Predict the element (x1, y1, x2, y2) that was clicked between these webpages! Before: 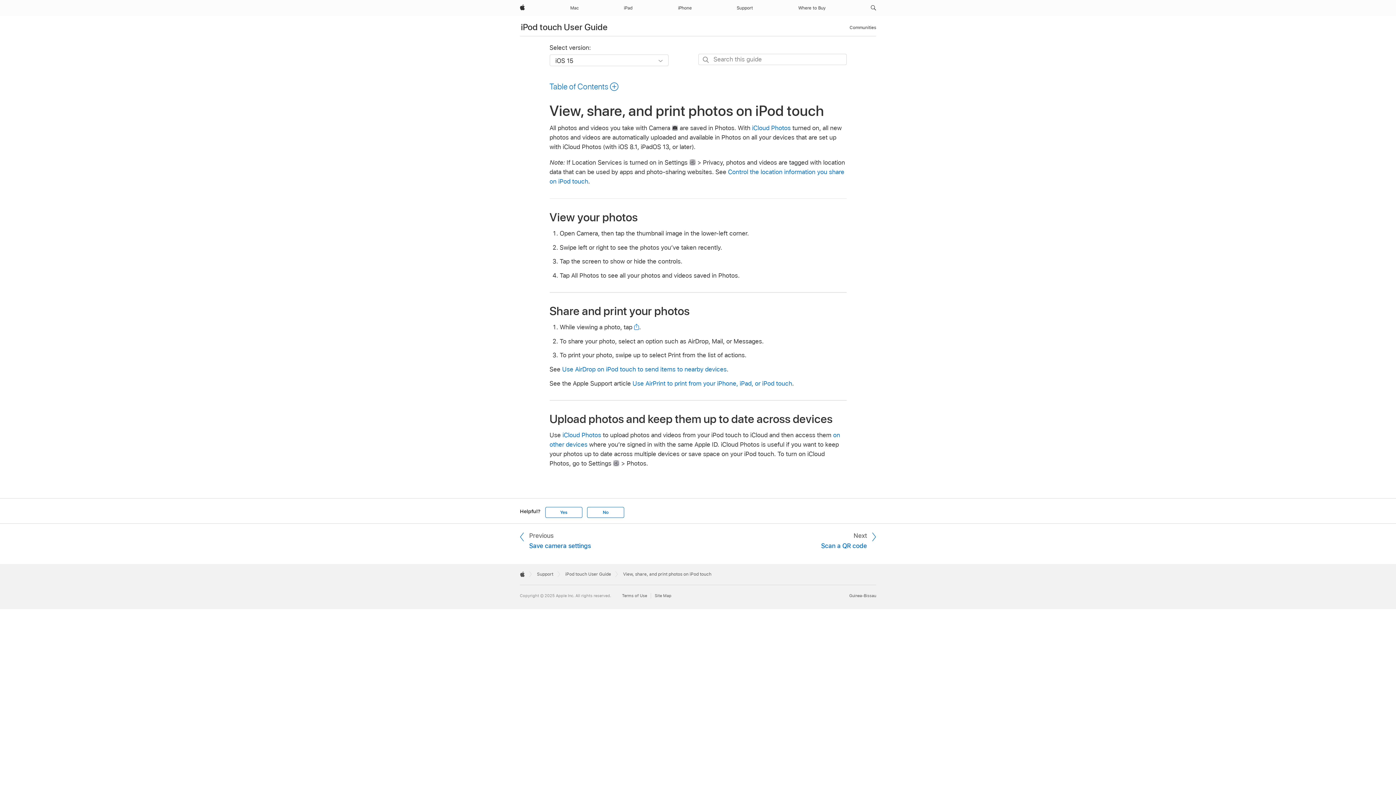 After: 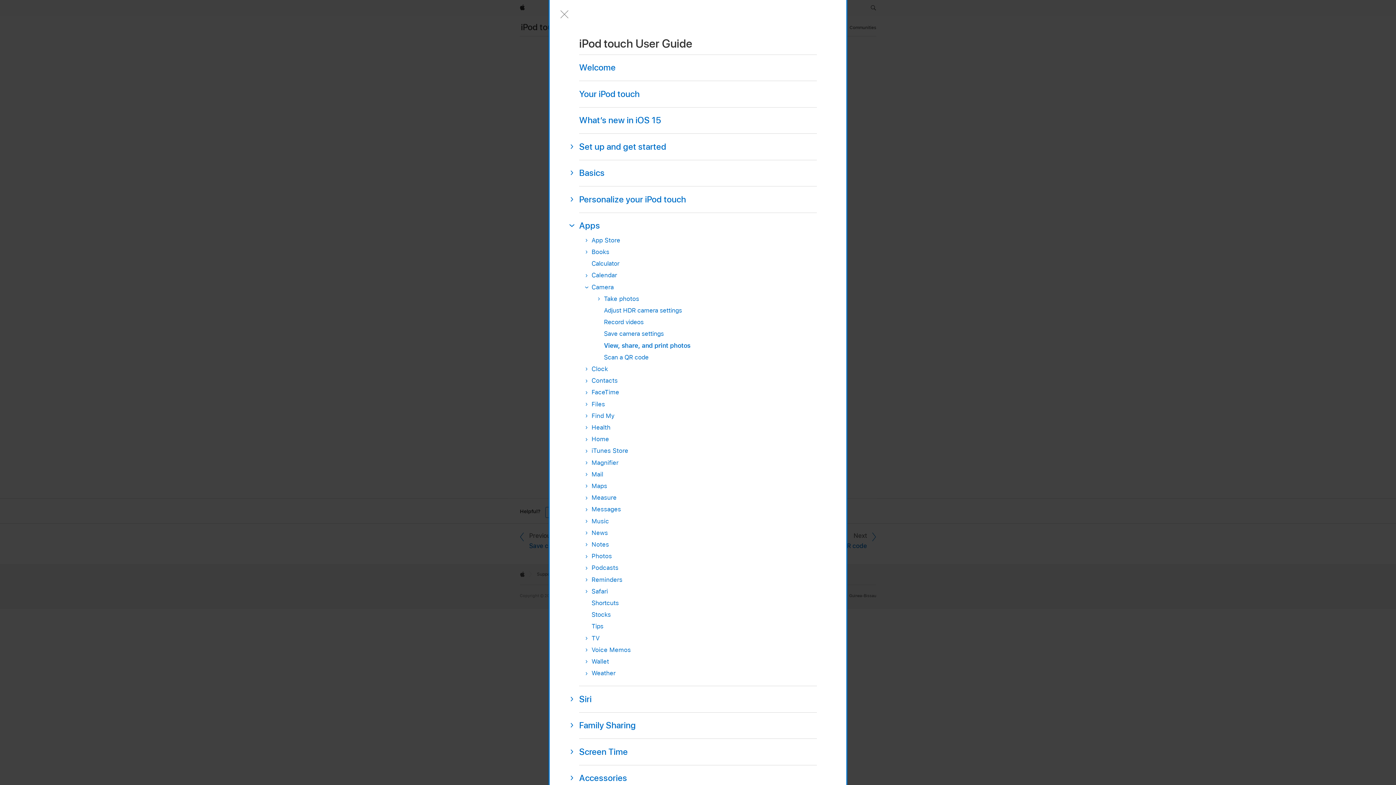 Action: label: Table of Contents  bbox: (549, 81, 618, 91)